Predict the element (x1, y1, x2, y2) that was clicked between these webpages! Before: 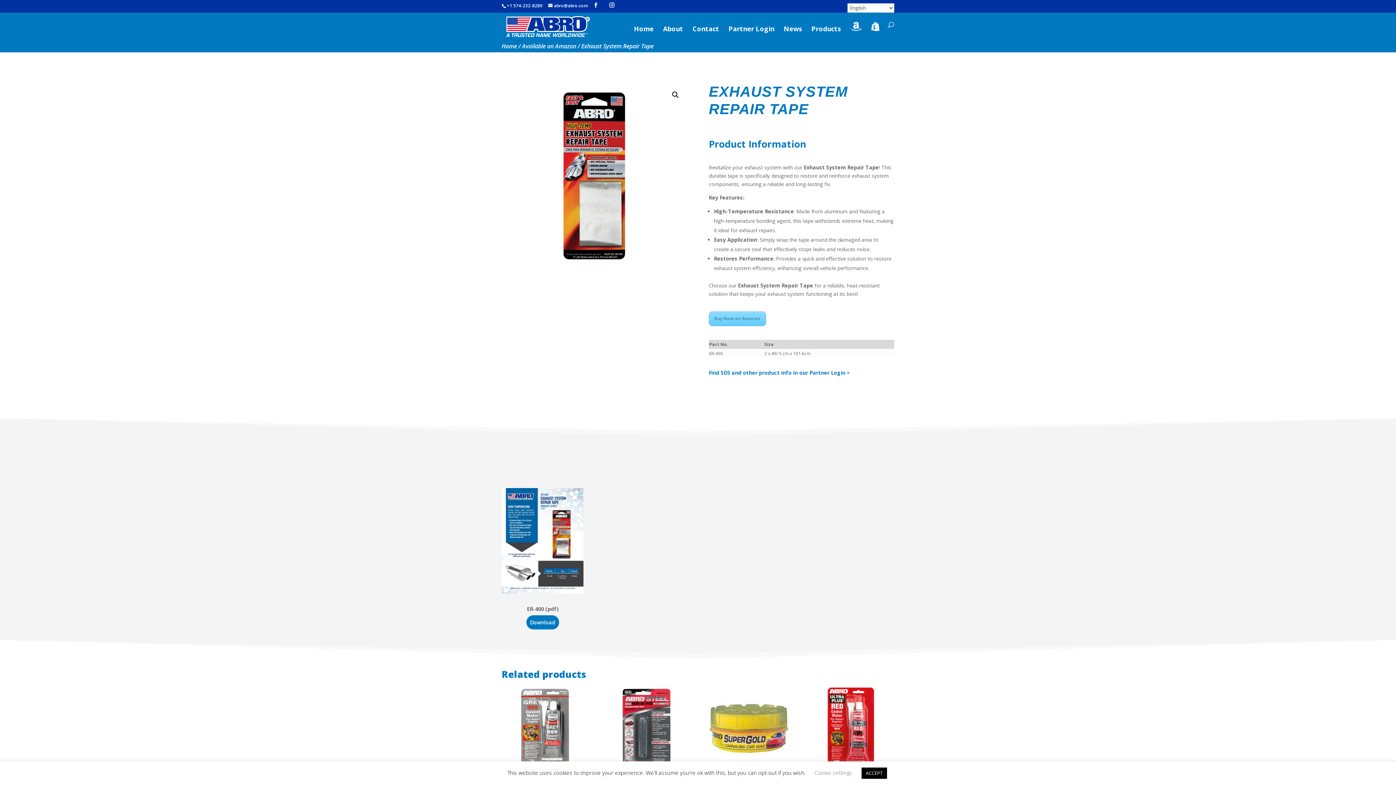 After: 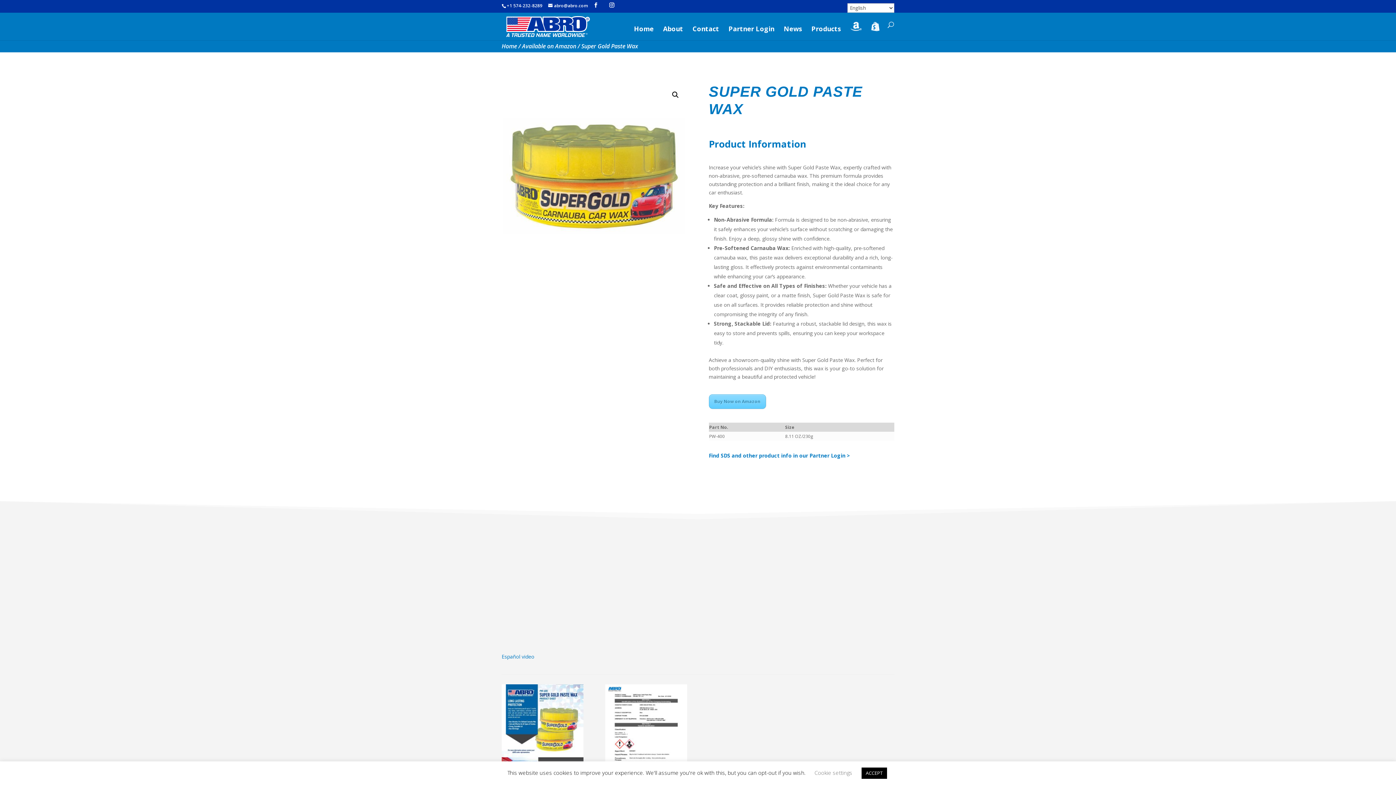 Action: bbox: (705, 685, 792, 800) label: Super Gold Paste Wax